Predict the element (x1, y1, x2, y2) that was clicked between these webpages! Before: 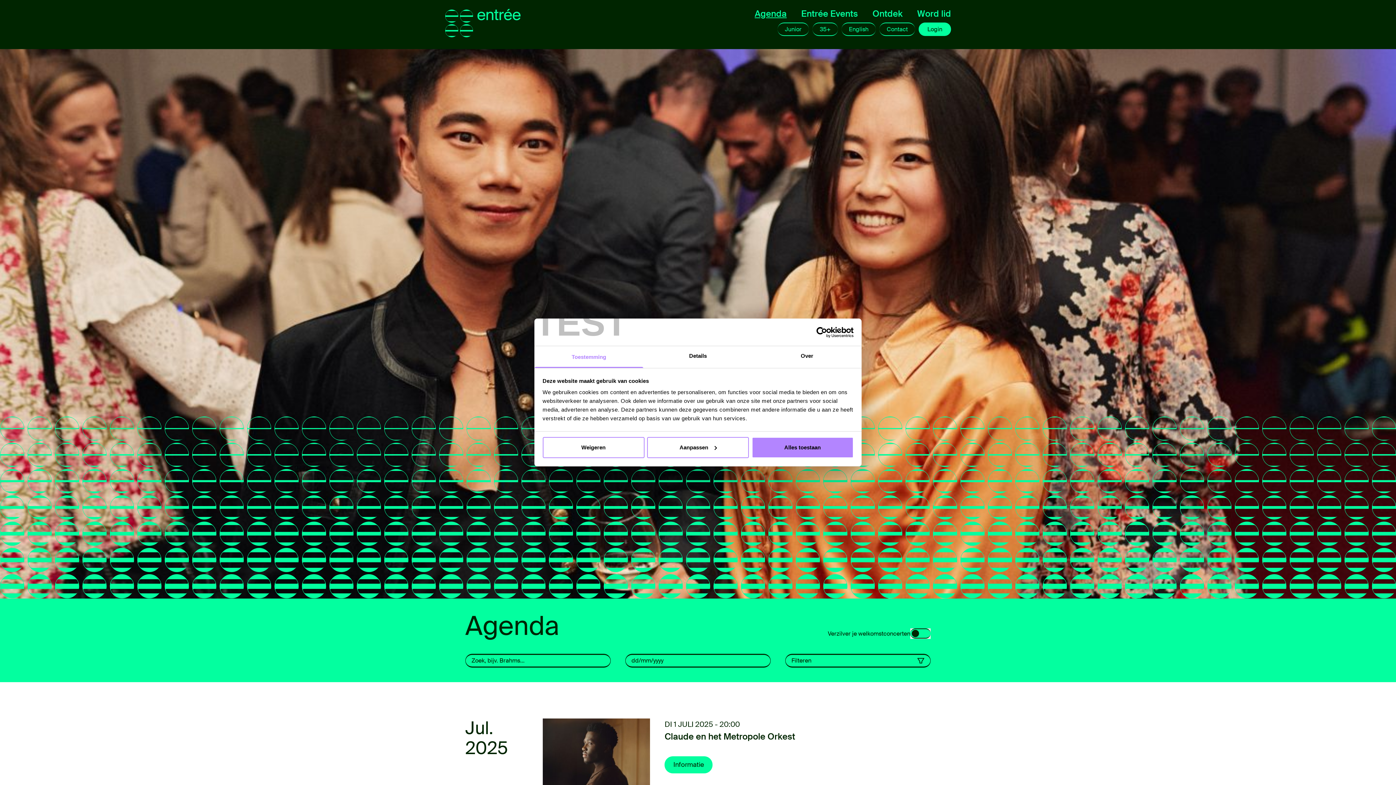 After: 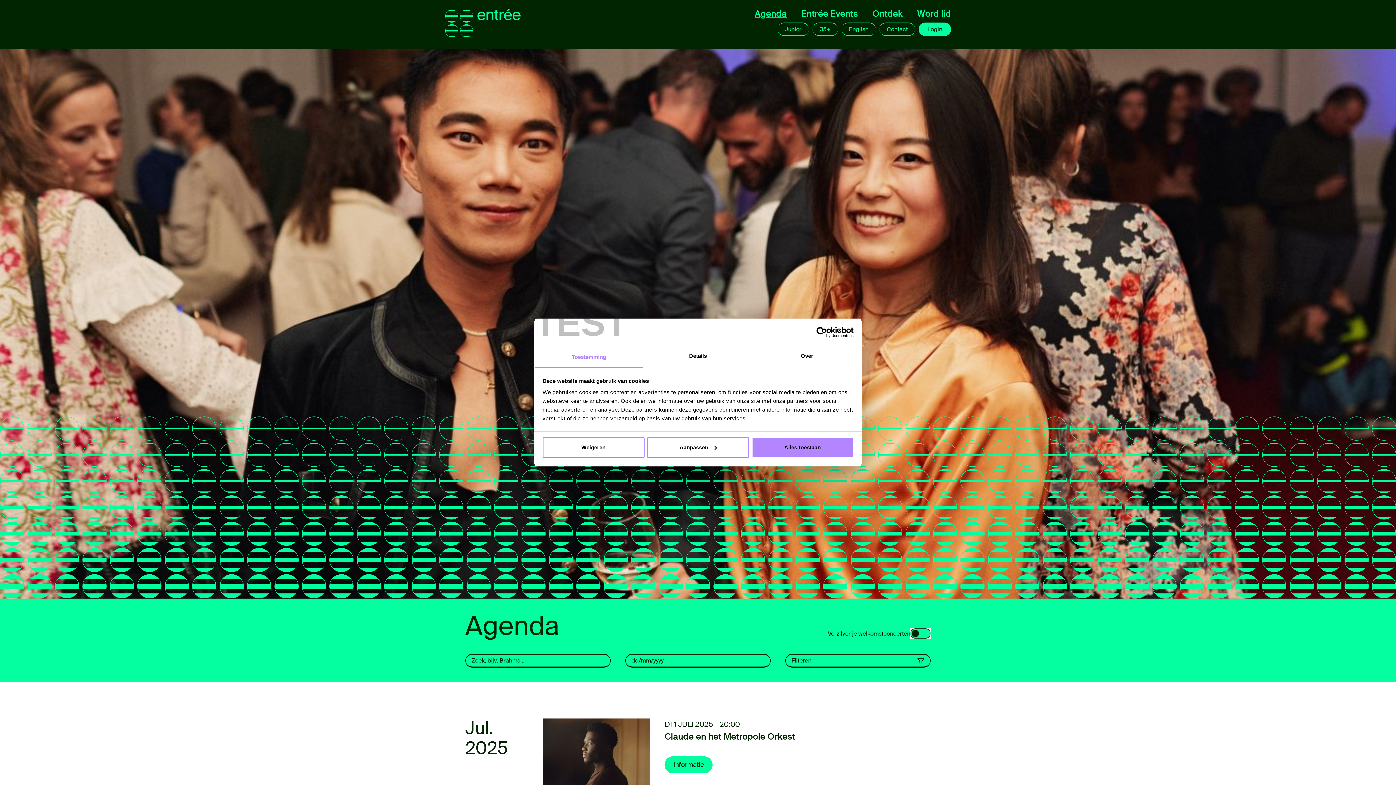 Action: label: Agenda bbox: (754, 8, 786, 19)